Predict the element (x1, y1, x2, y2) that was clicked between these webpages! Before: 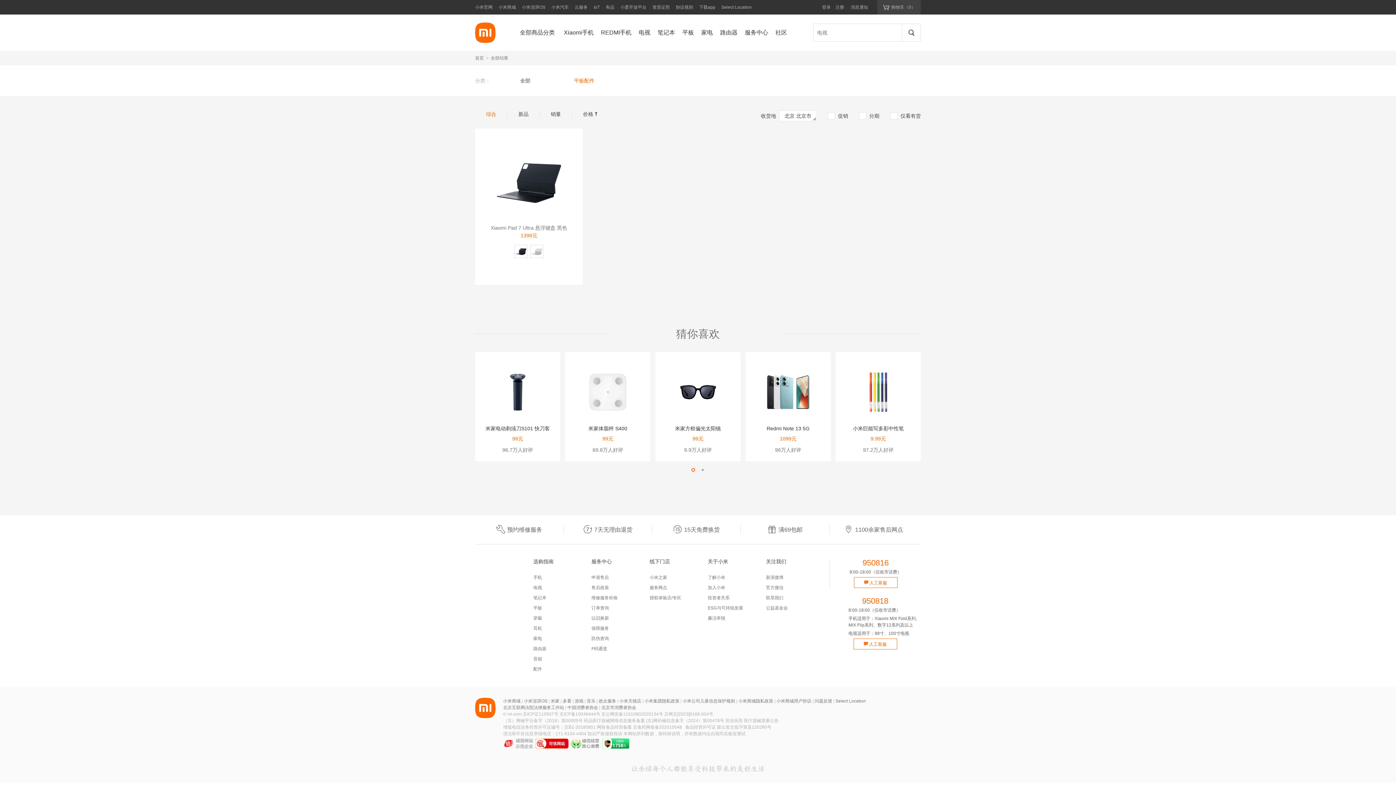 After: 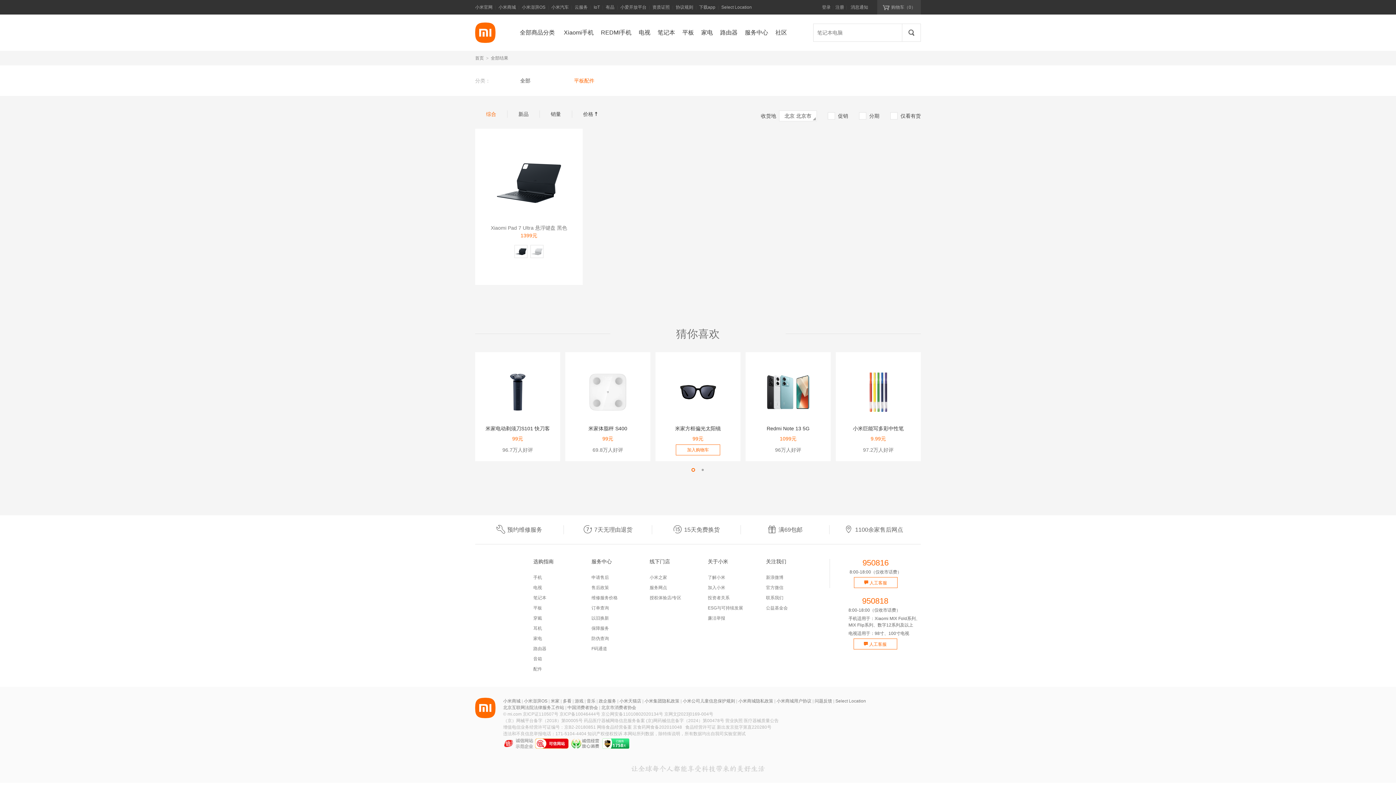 Action: bbox: (655, 366, 740, 454) label: 米家方框偏光太阳镜
99元
9.9万人好评